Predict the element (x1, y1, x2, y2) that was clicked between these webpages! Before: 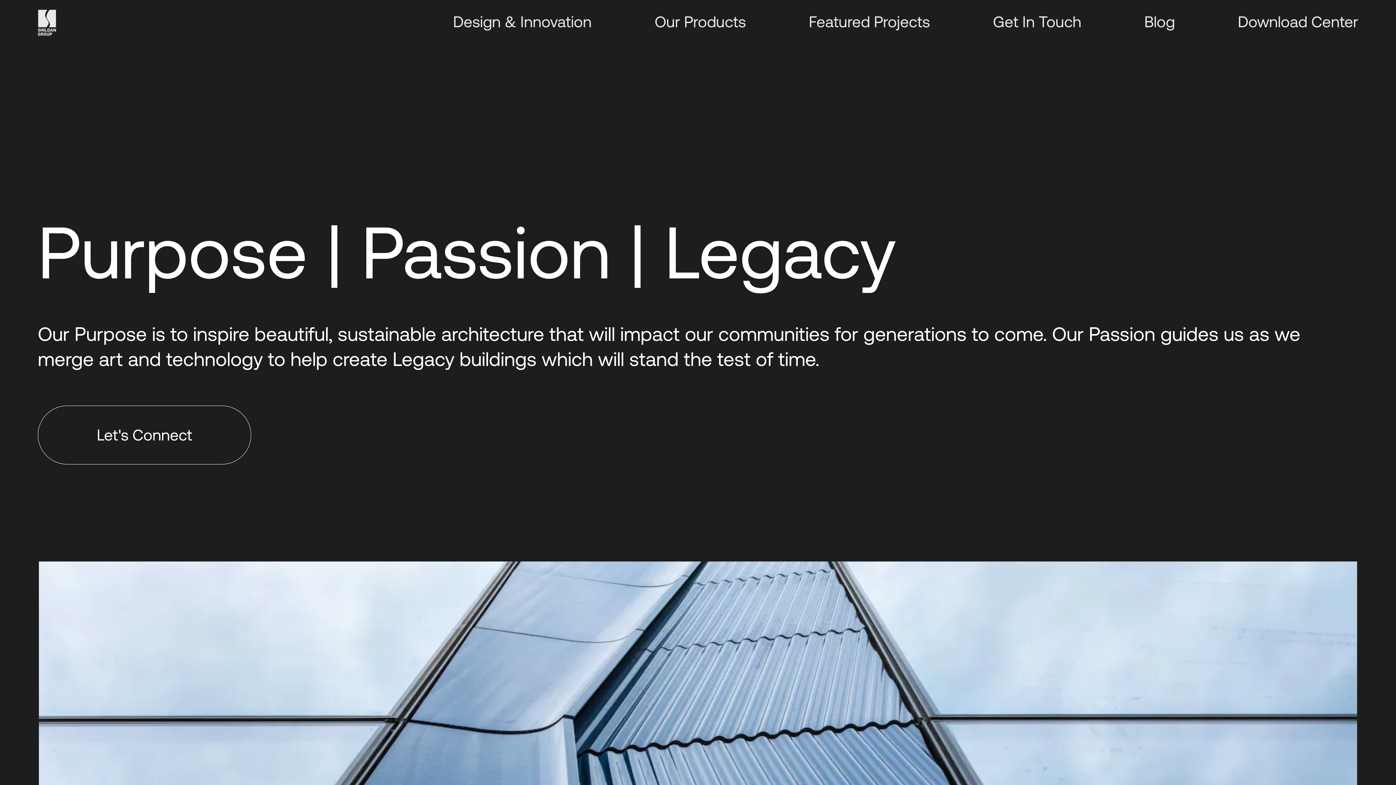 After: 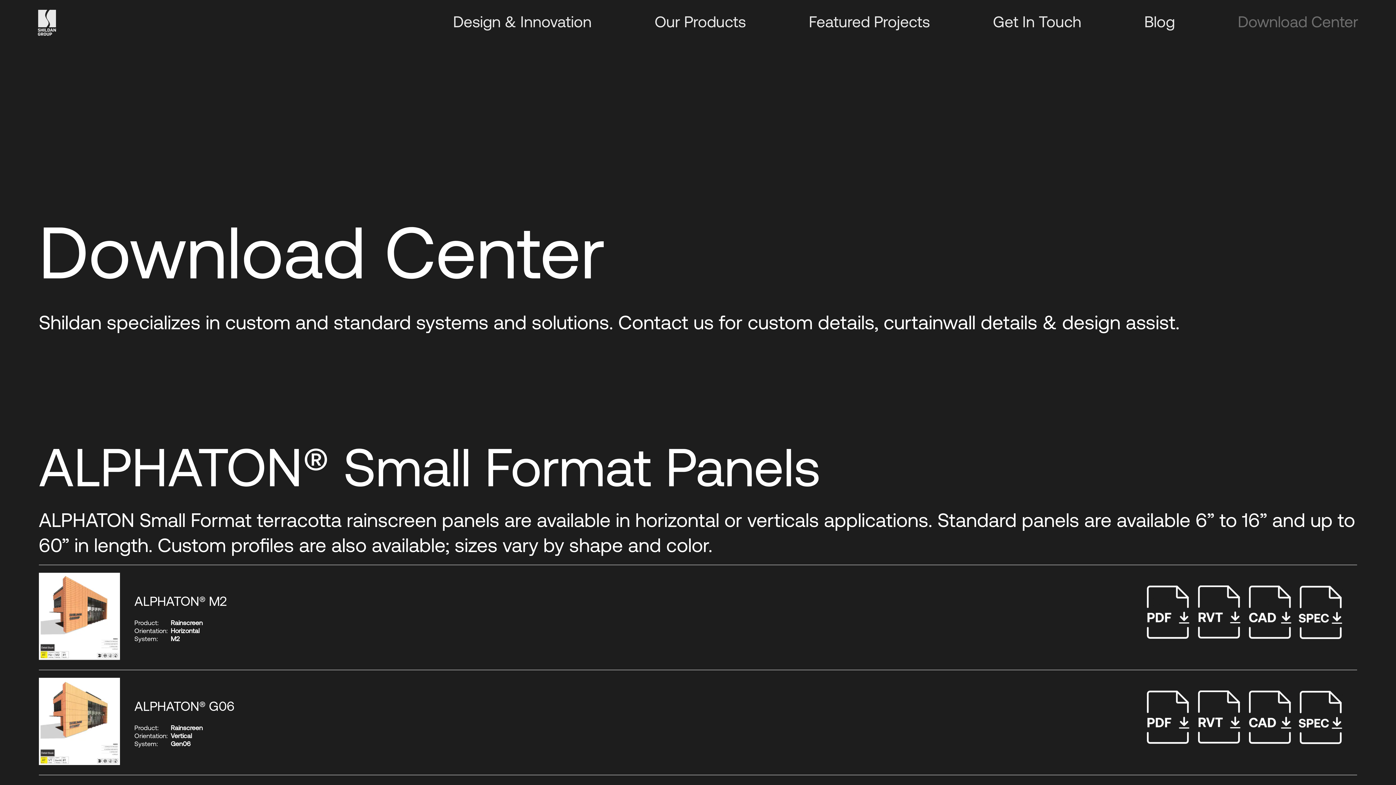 Action: bbox: (1238, 12, 1358, 30) label: Download Center